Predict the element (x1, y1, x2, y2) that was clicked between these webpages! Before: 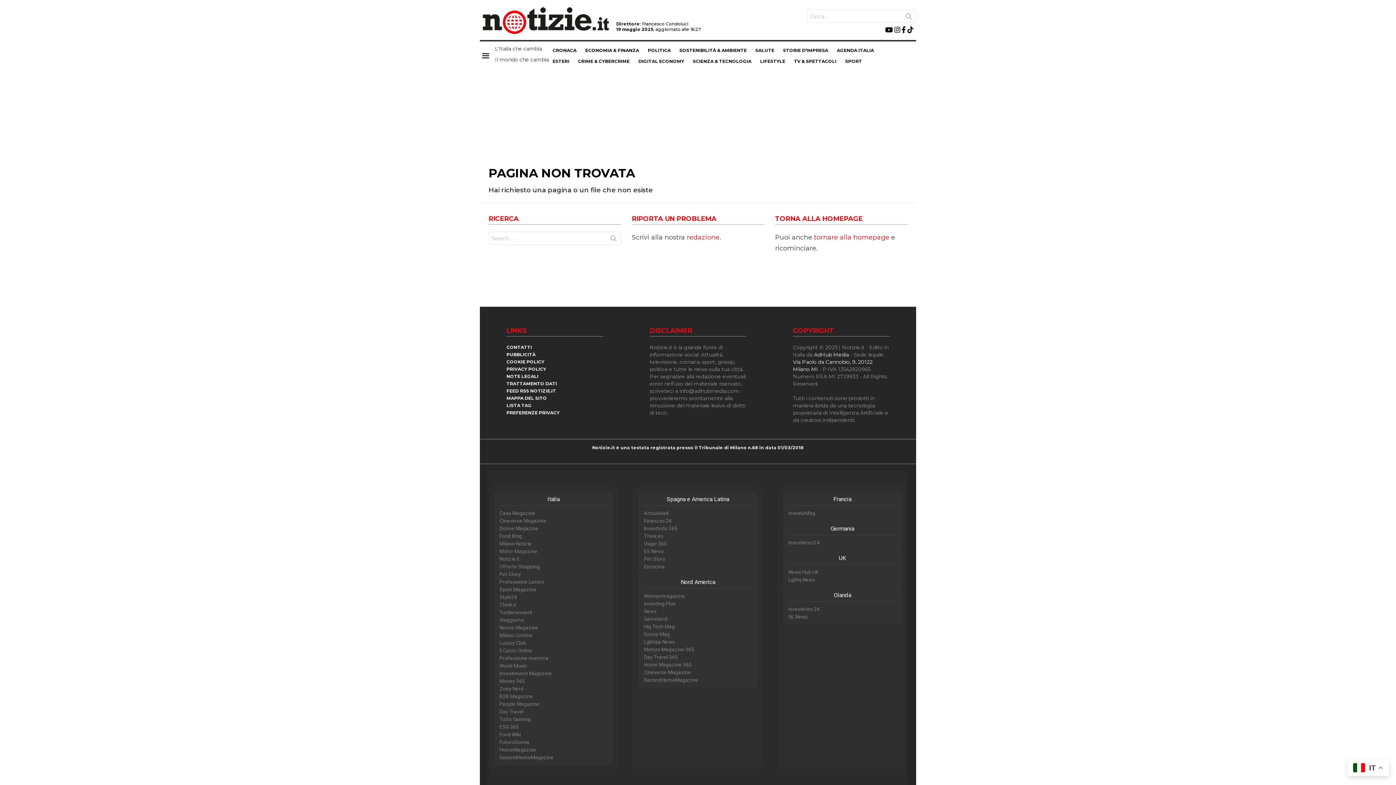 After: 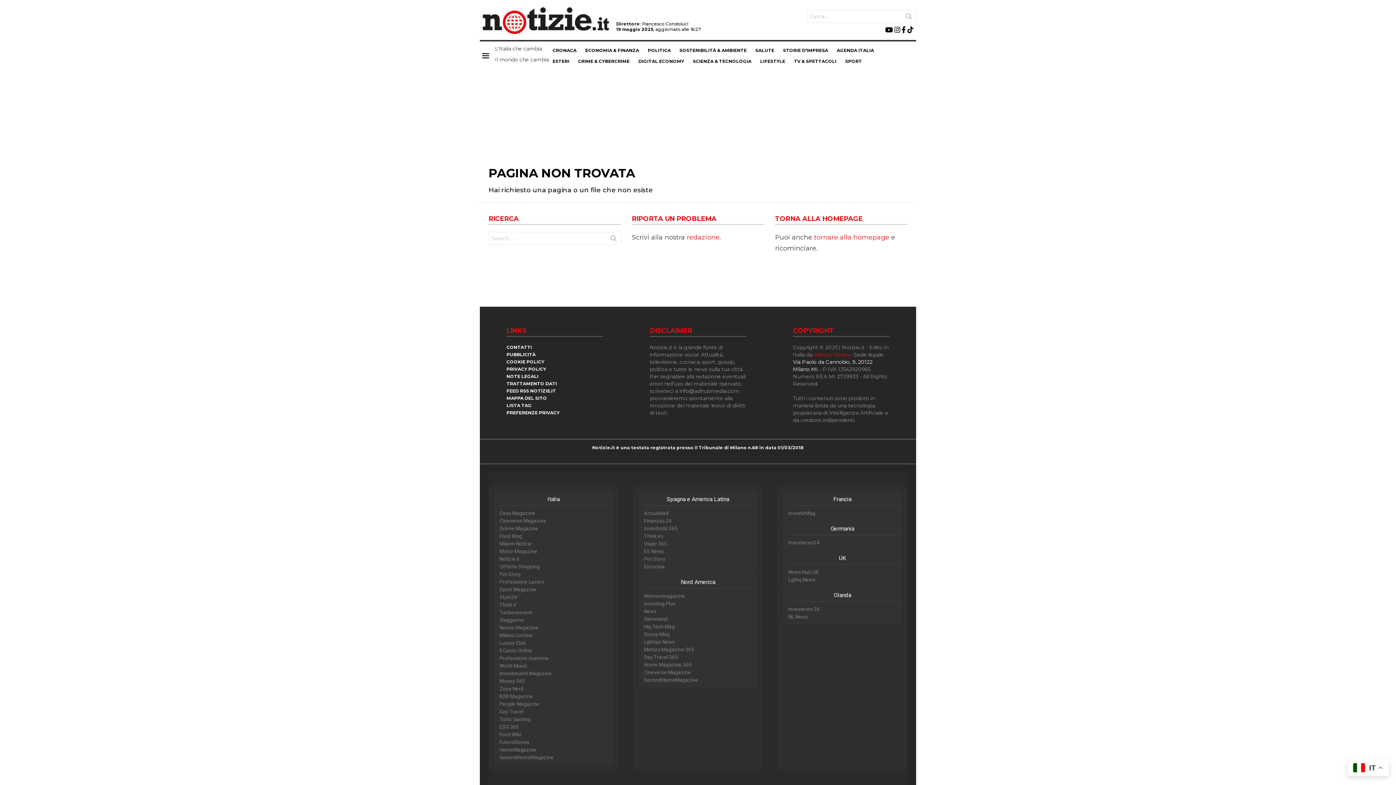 Action: label: AdHub Media bbox: (814, 351, 849, 358)